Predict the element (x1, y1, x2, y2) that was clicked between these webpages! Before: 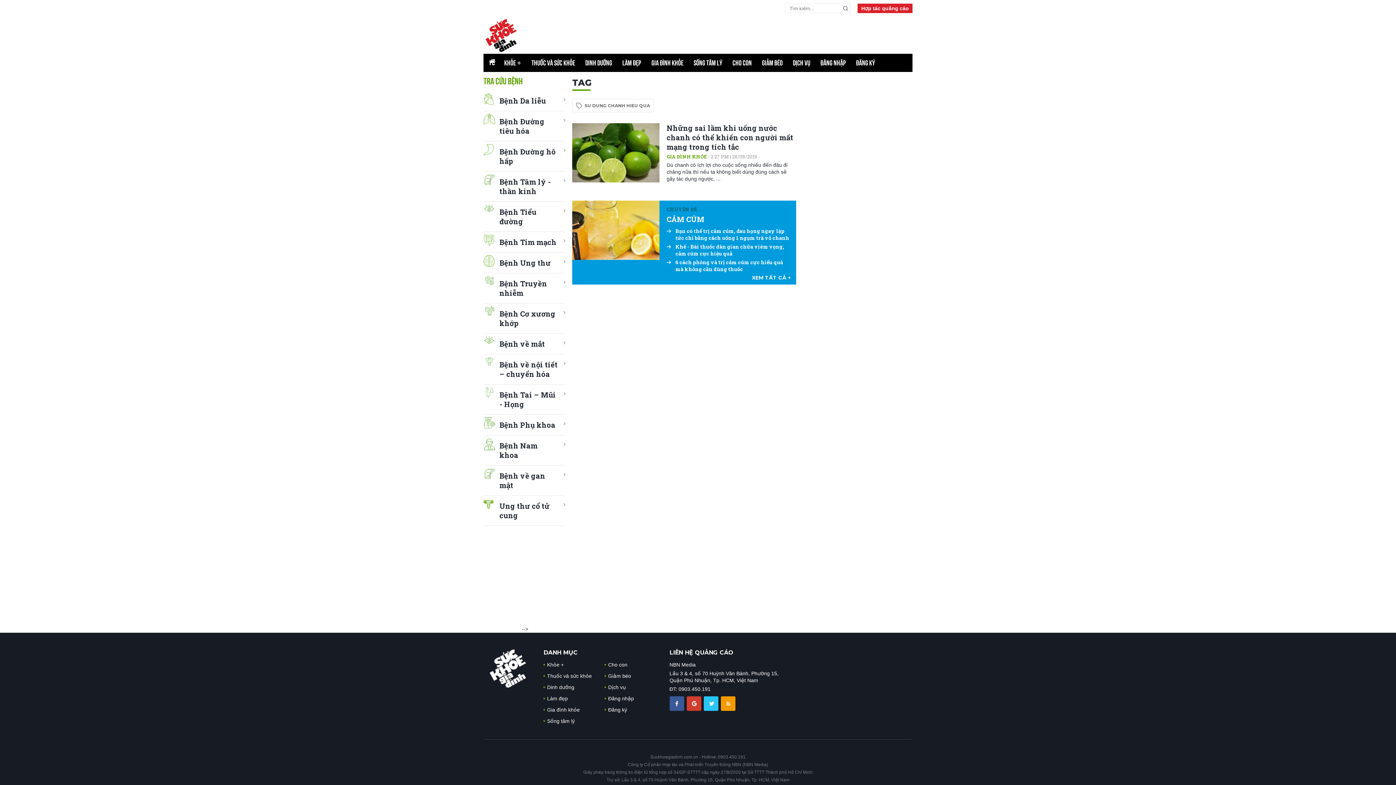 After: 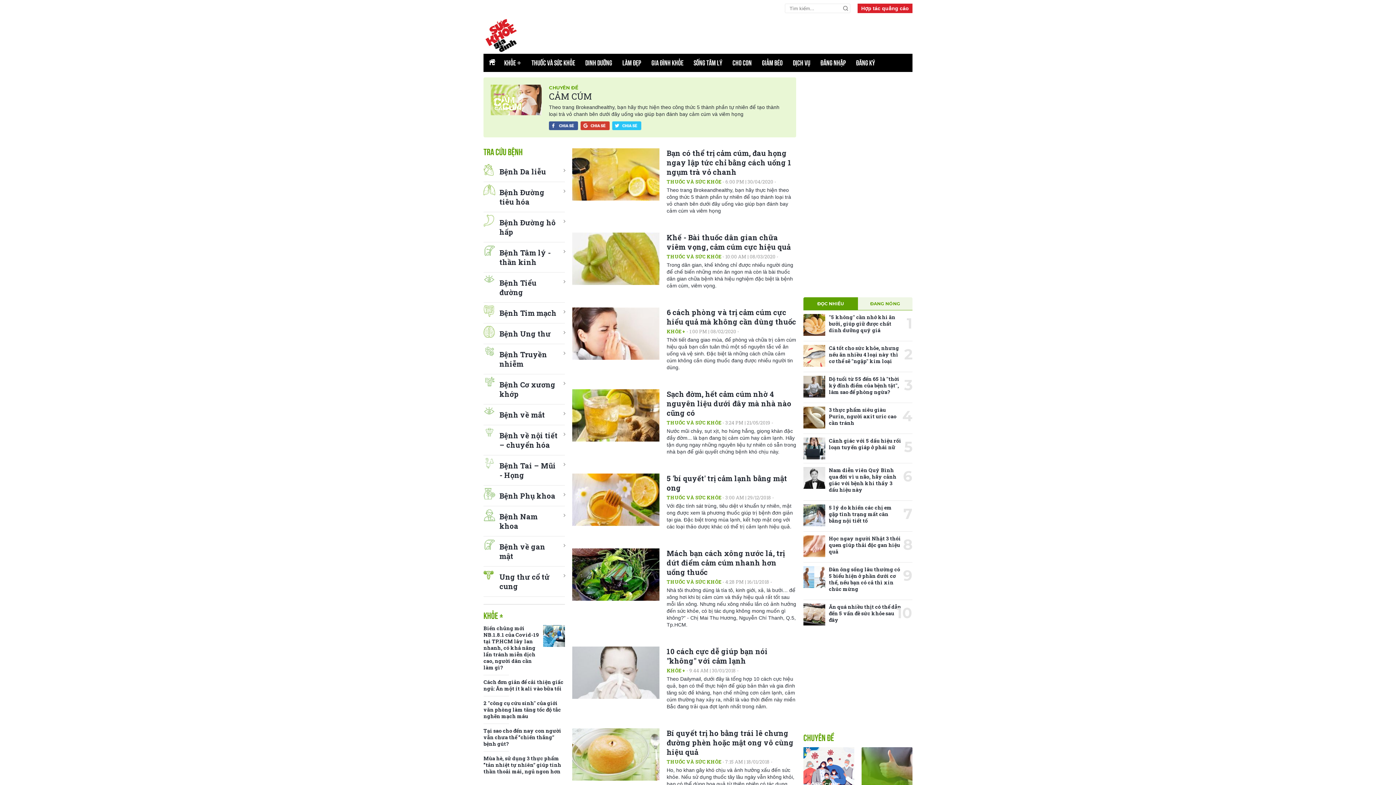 Action: bbox: (666, 274, 790, 281) label: XEM TẤT CẢ +